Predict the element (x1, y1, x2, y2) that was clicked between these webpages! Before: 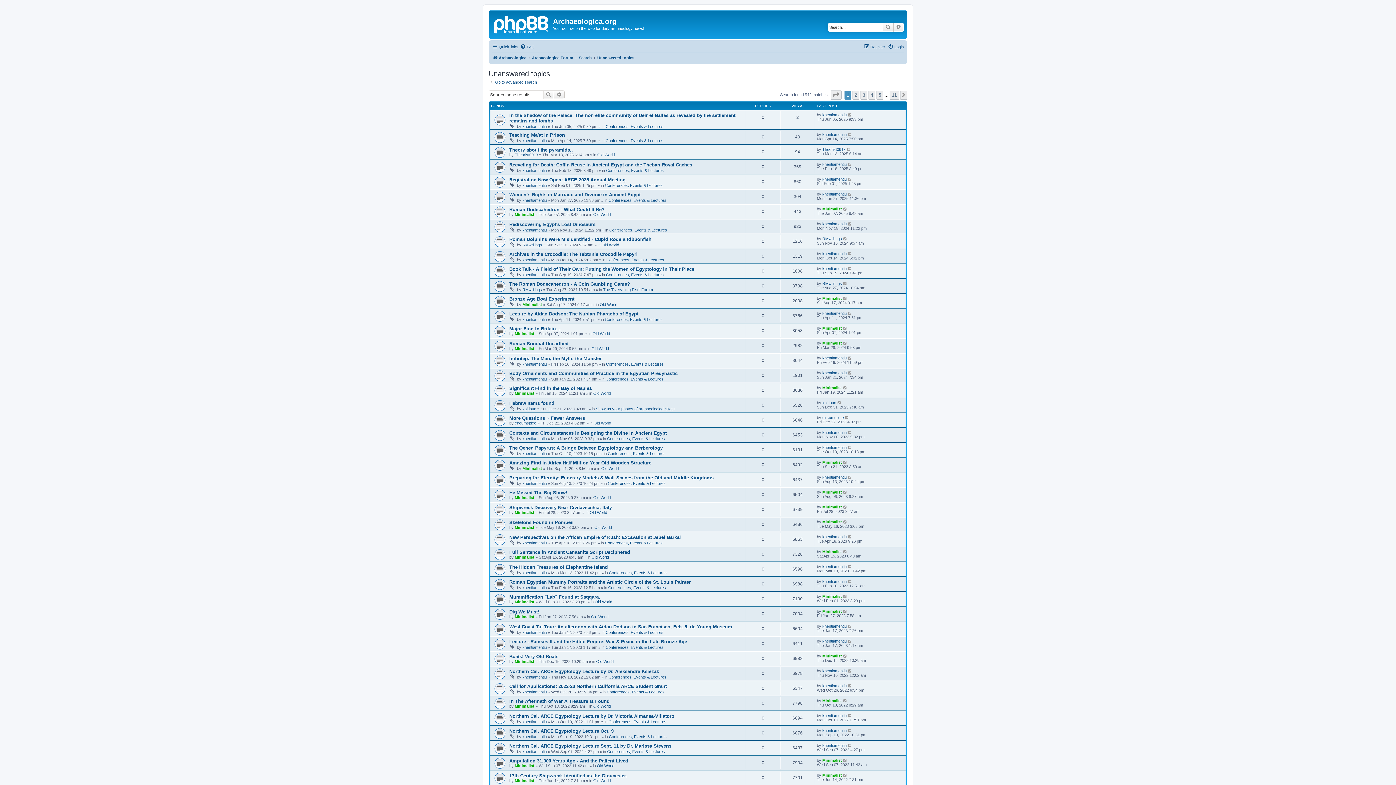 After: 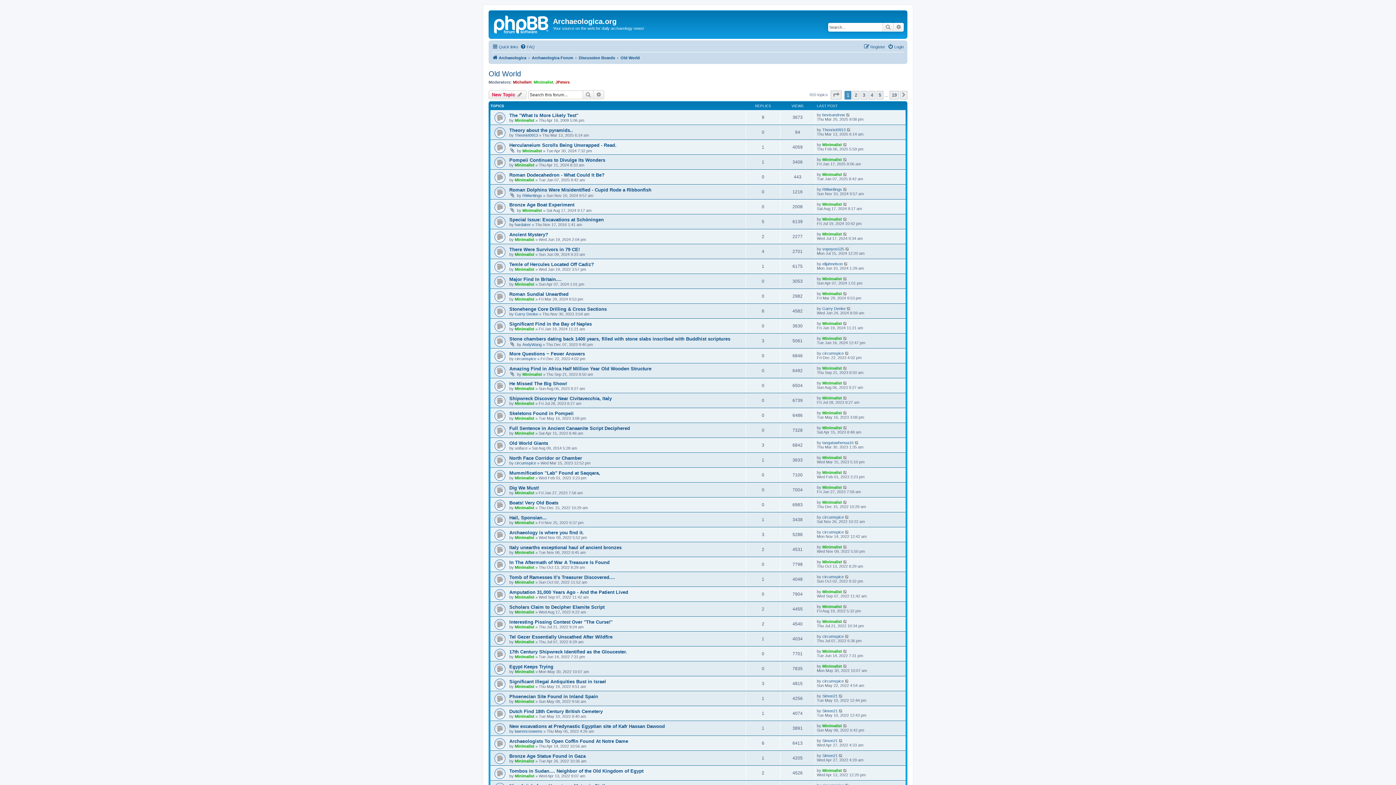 Action: bbox: (600, 302, 617, 306) label: Old World